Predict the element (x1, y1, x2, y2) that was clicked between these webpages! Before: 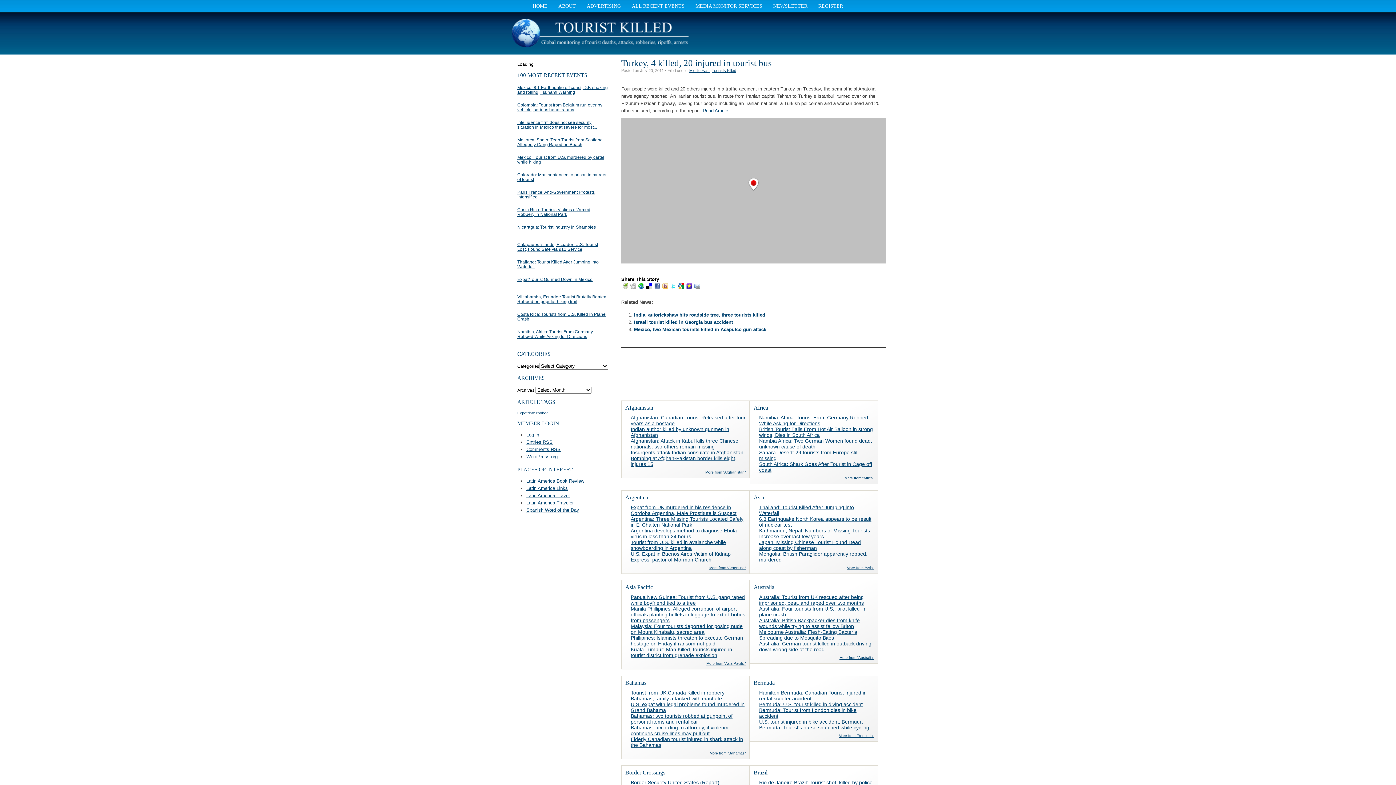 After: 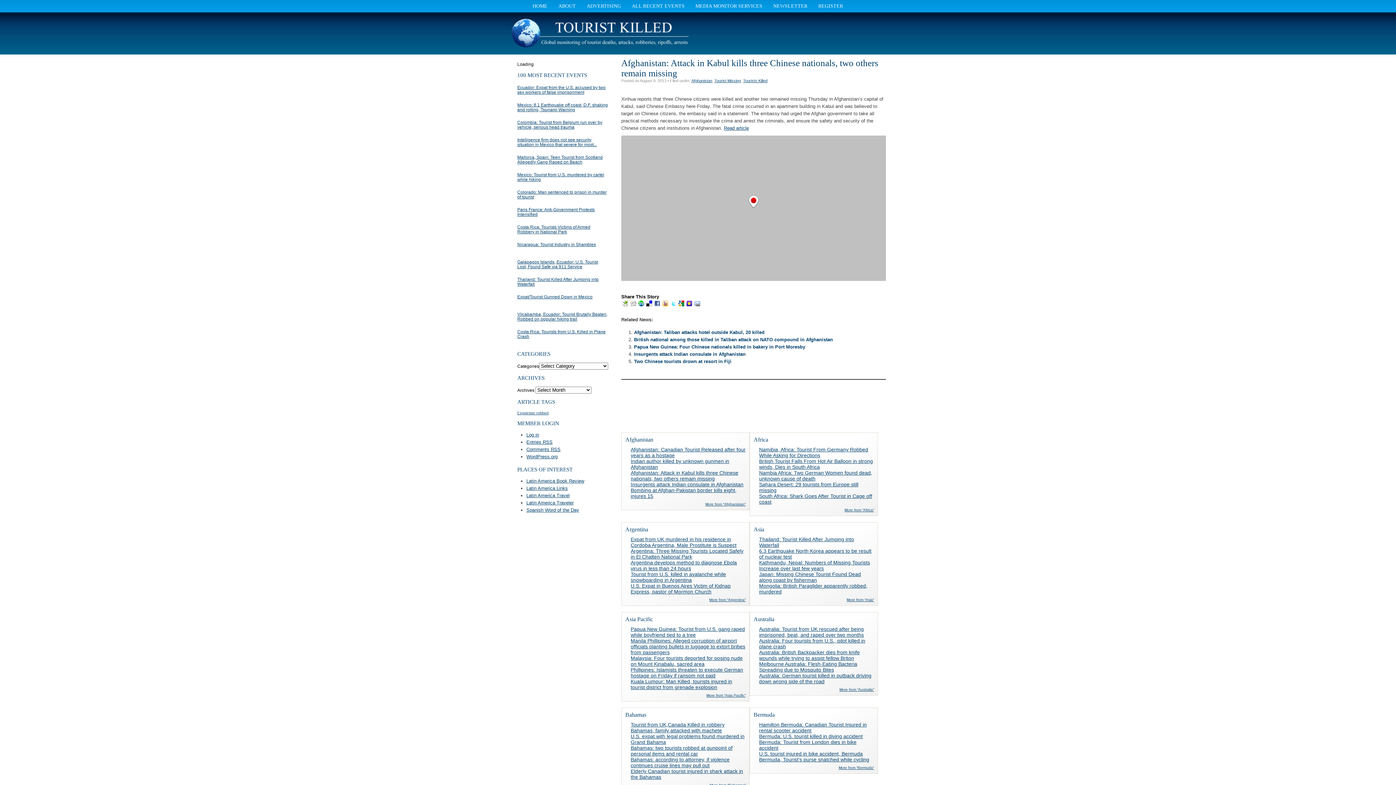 Action: label: Afghanistan: Attack in Kabul kills three Chinese nationals, two others remain missing bbox: (630, 438, 738, 449)